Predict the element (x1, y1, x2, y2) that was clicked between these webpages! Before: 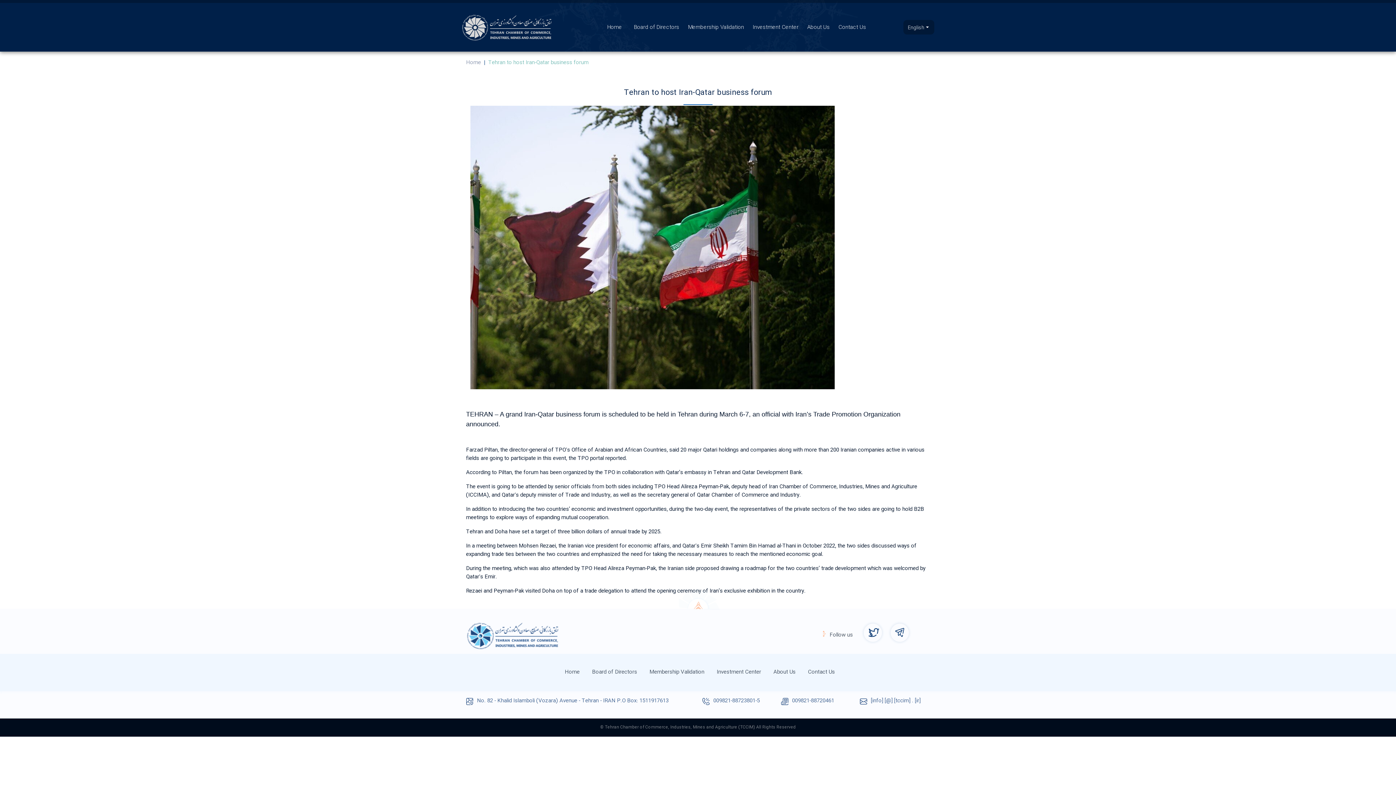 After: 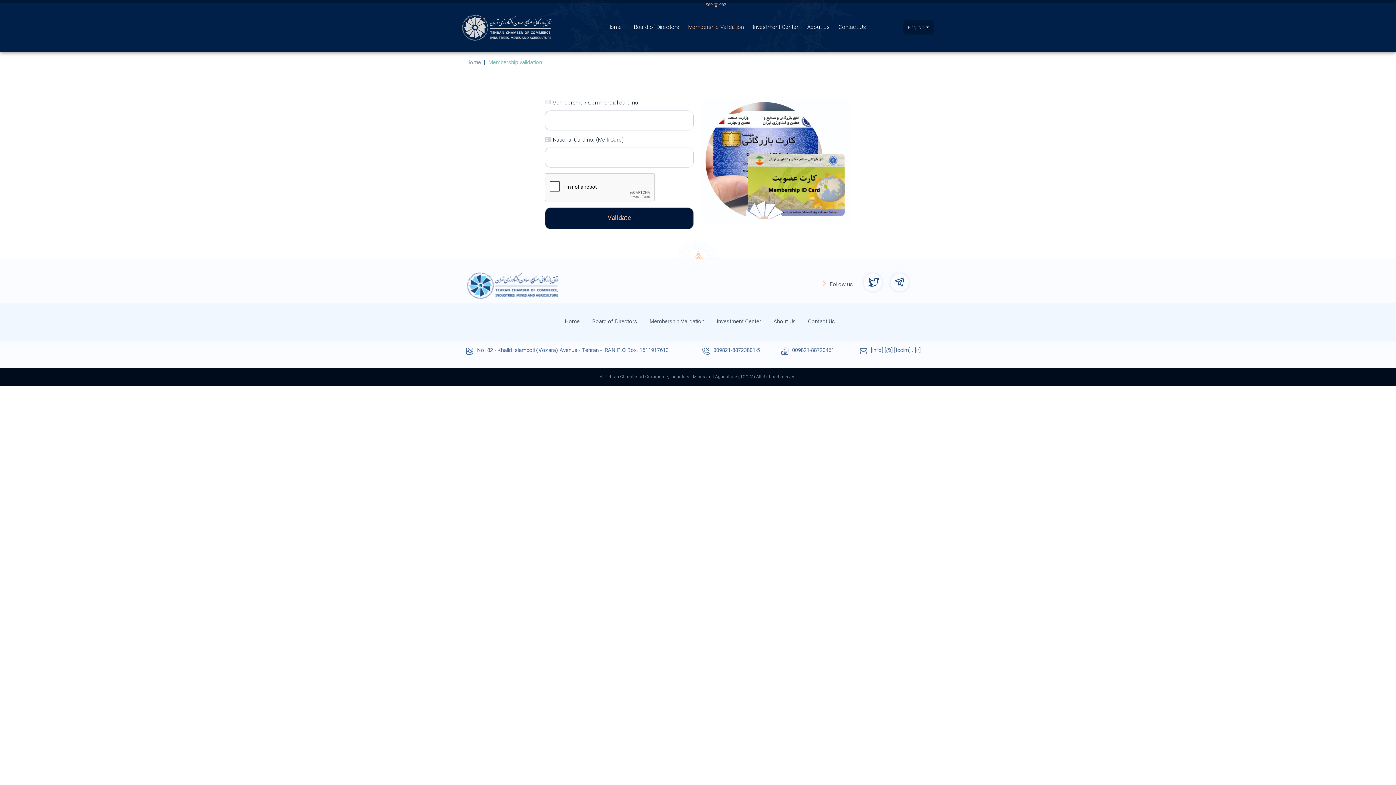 Action: bbox: (683, 21, 748, 34) label: Membership Validation